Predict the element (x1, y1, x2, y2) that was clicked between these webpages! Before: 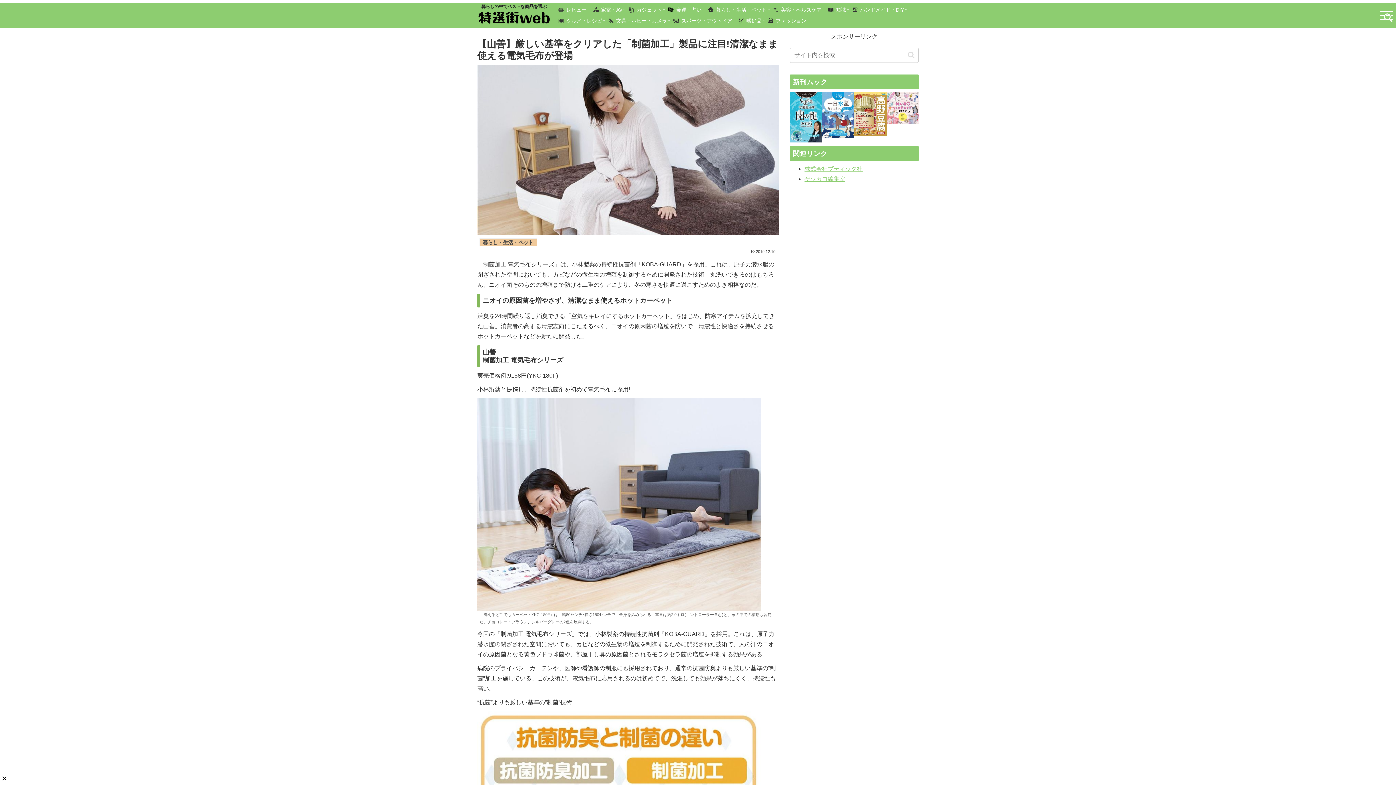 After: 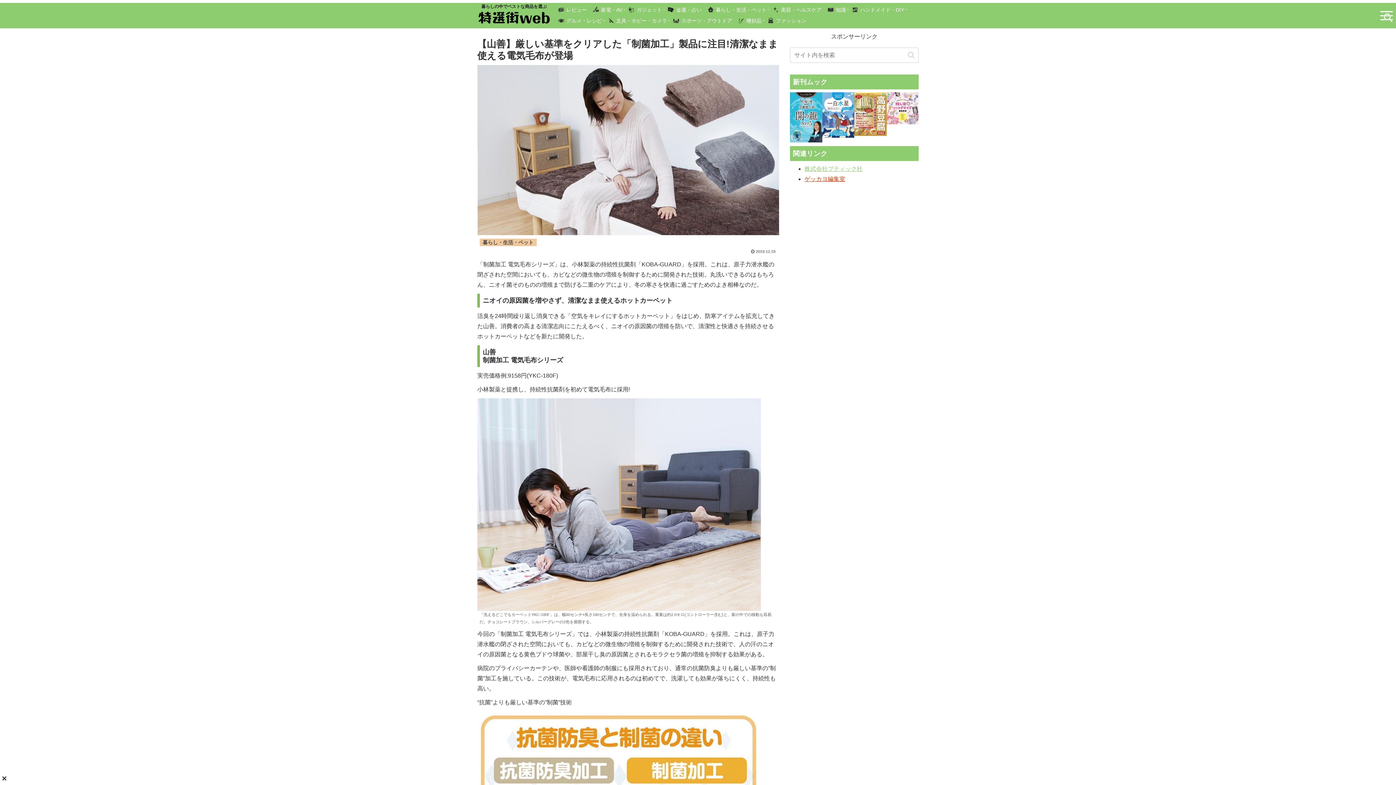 Action: label: ゲッカヨ編集室 bbox: (804, 175, 845, 182)